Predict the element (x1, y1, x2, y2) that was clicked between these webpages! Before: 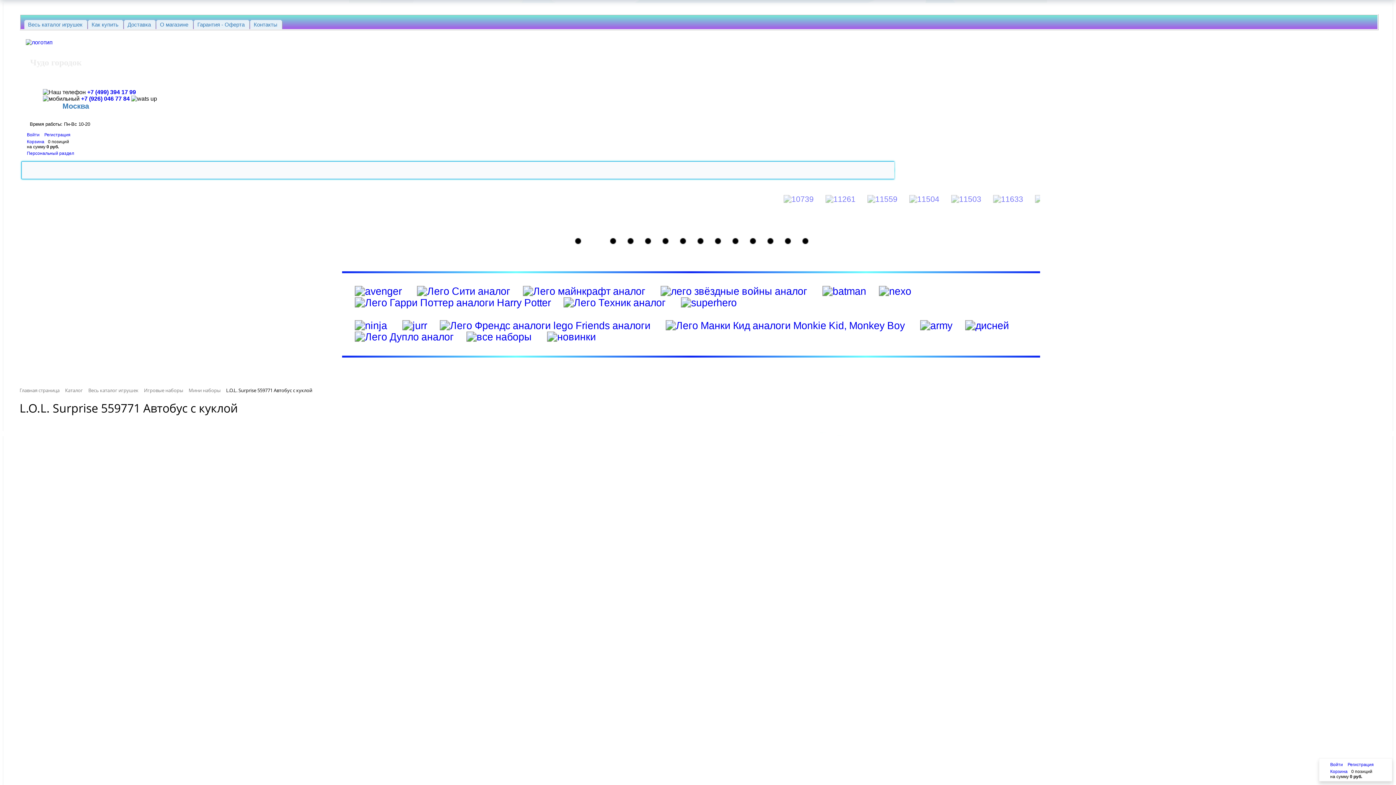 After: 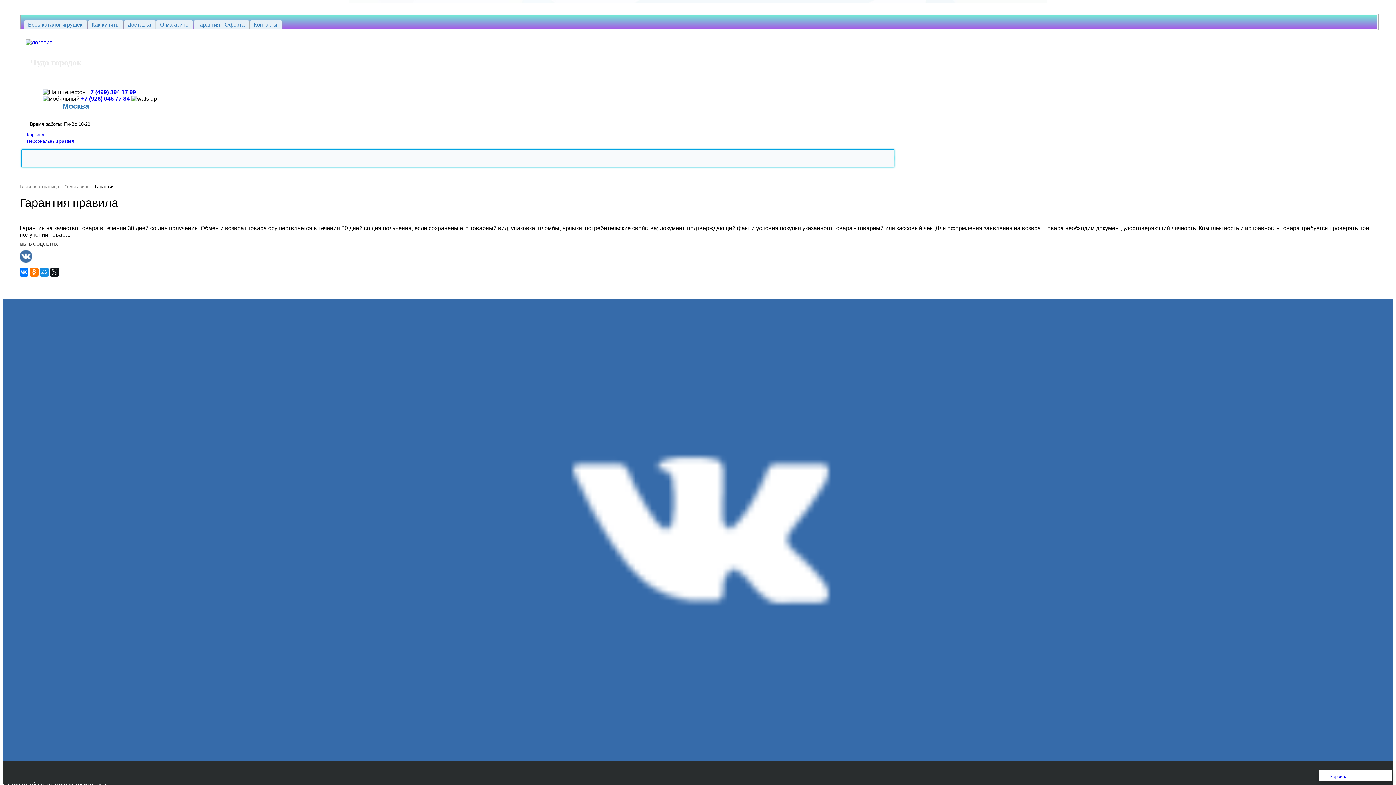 Action: label: Гарантия - Оферта bbox: (193, 19, 250, 29)